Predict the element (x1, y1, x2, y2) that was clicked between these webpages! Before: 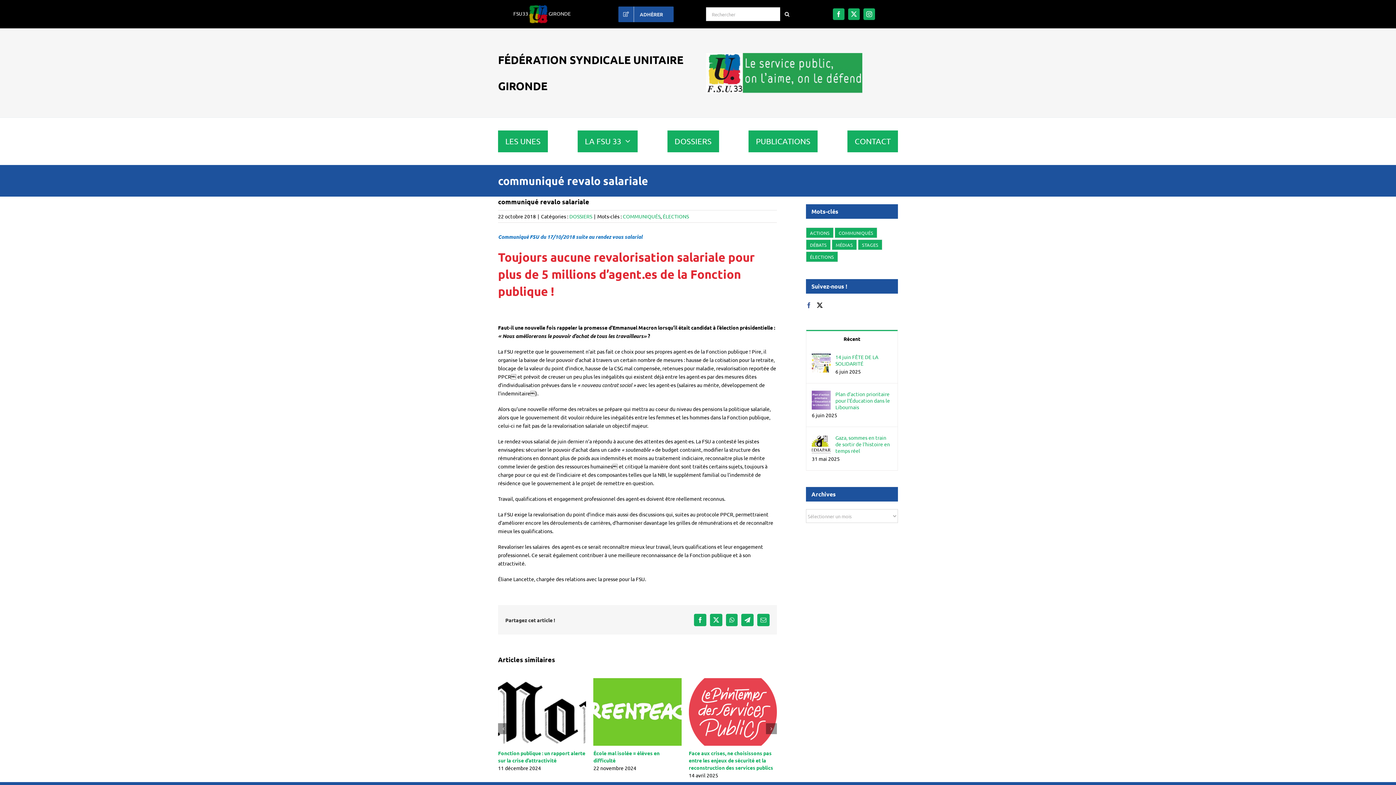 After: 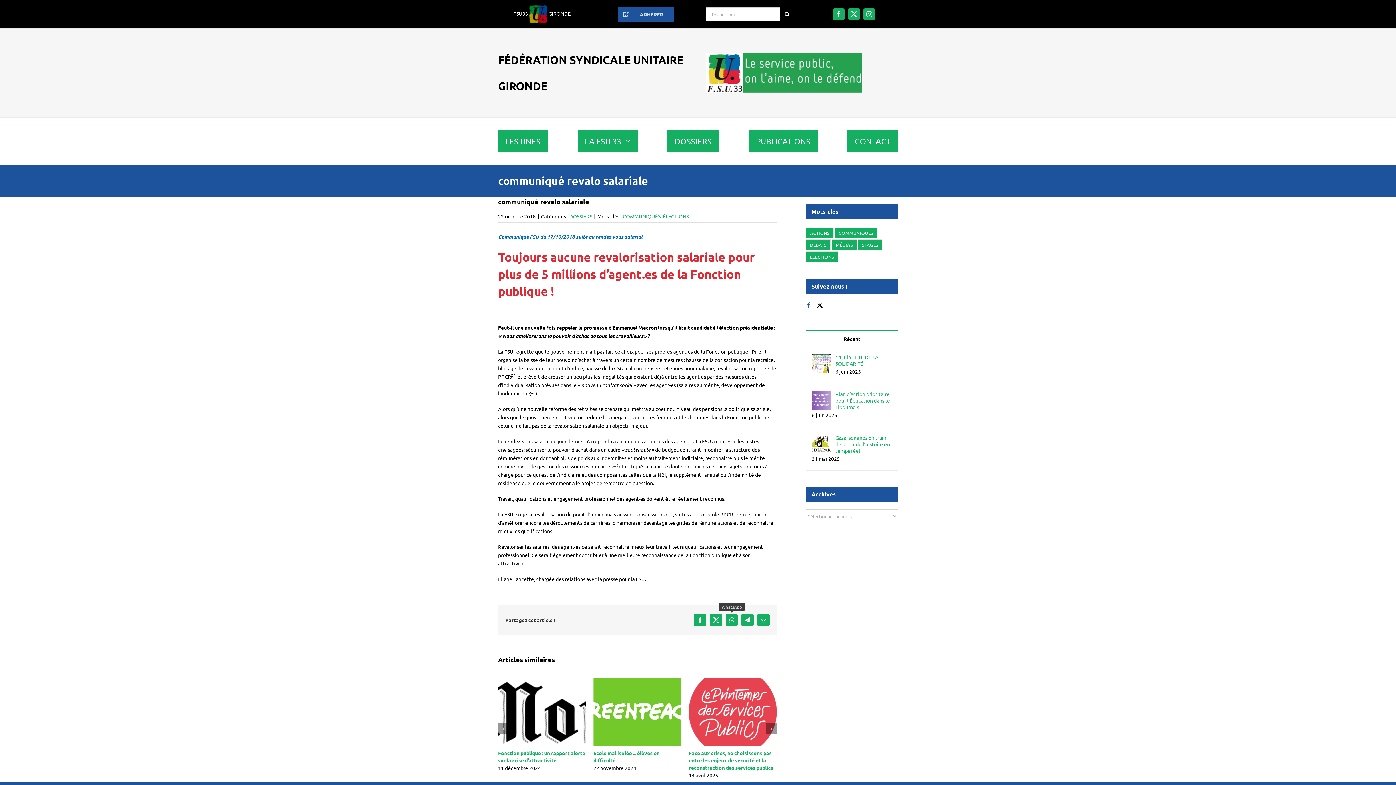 Action: label: WhatsApp bbox: (726, 614, 737, 626)